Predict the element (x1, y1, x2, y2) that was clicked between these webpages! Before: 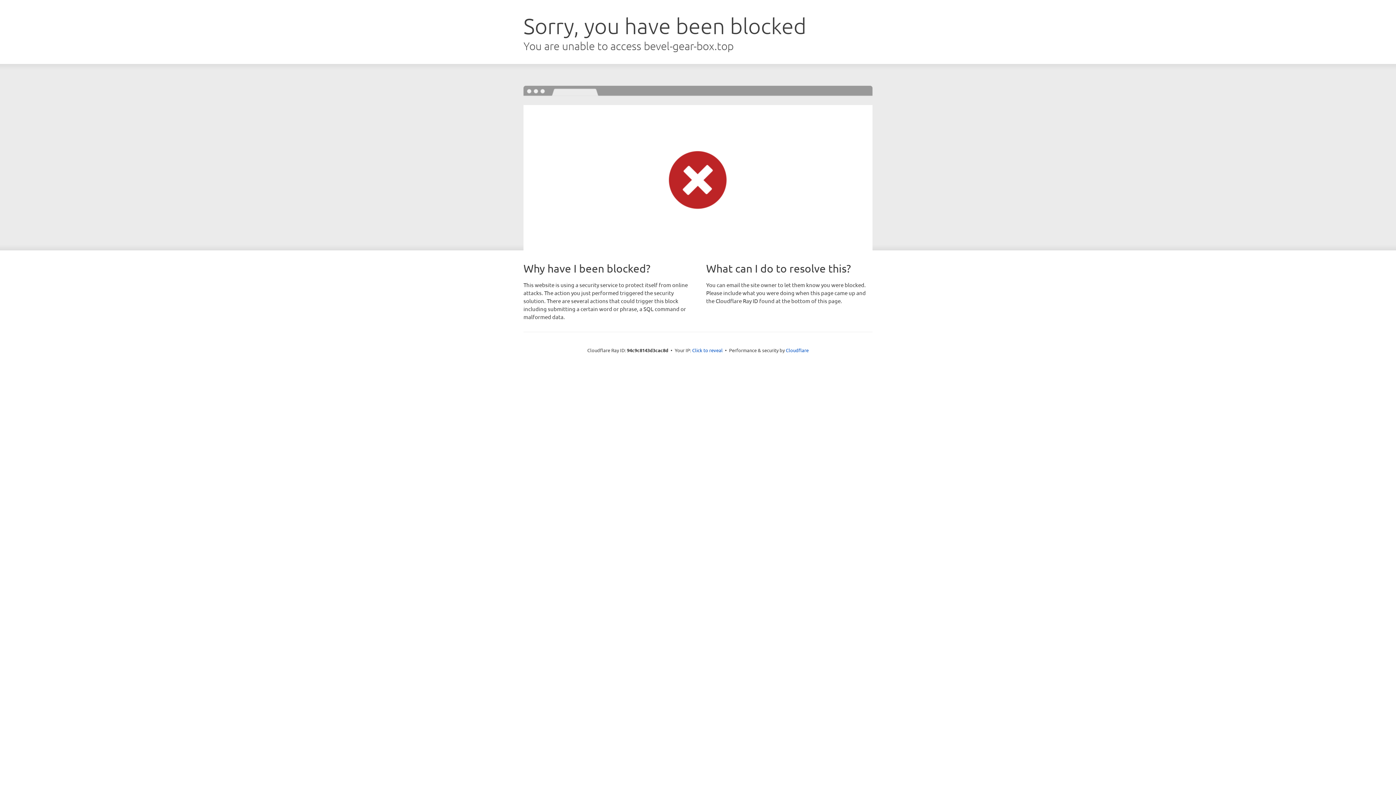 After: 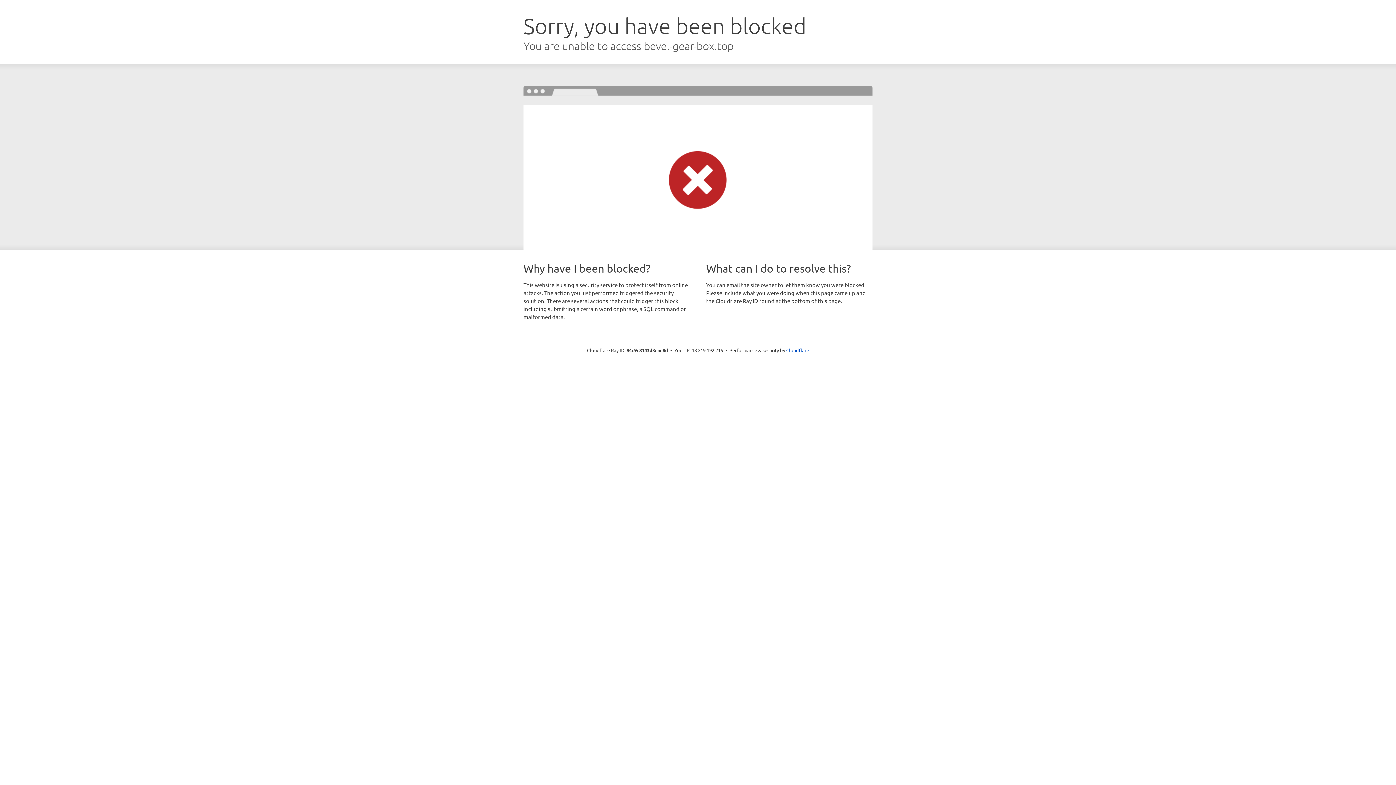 Action: label: Click to reveal bbox: (692, 346, 722, 353)